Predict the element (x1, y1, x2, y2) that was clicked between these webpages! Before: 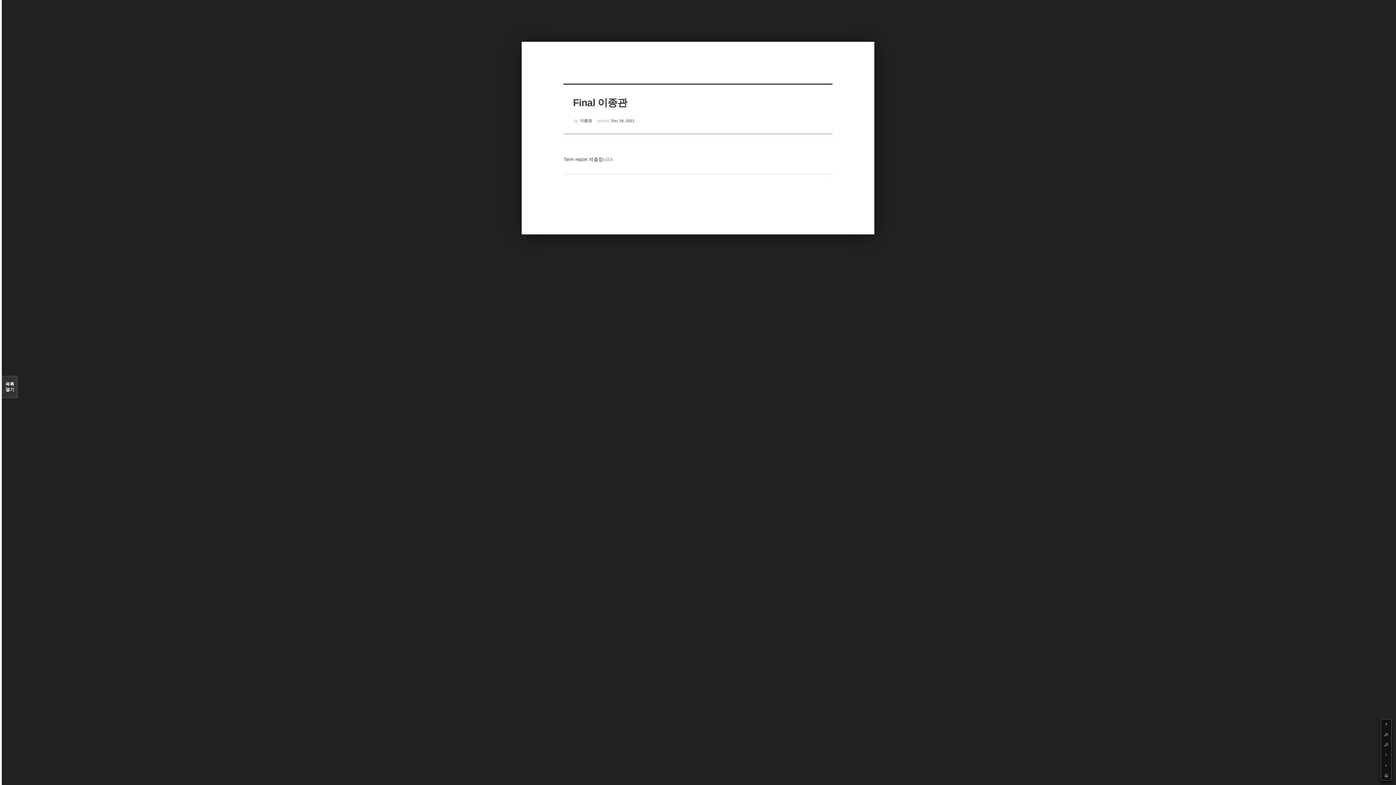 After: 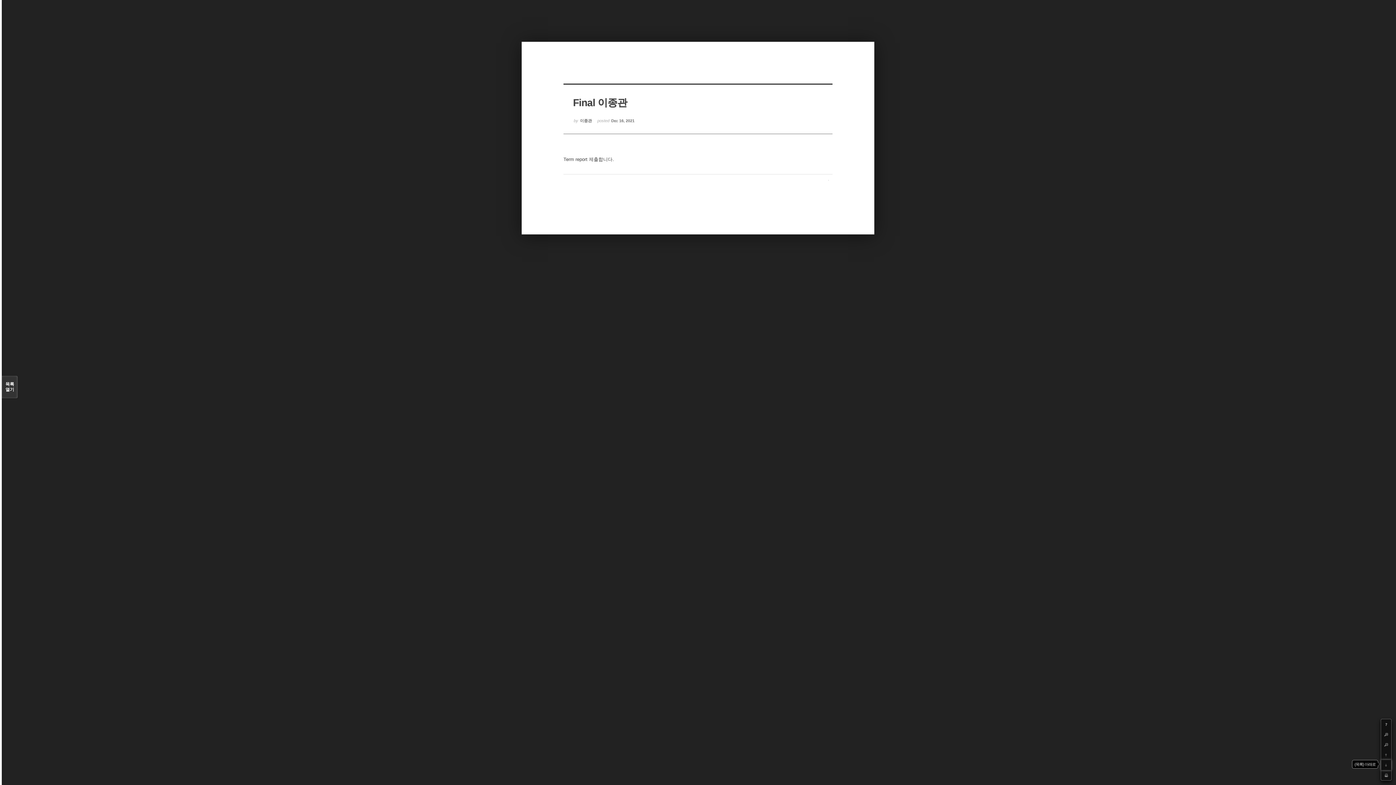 Action: bbox: (1381, 760, 1391, 770) label: Down